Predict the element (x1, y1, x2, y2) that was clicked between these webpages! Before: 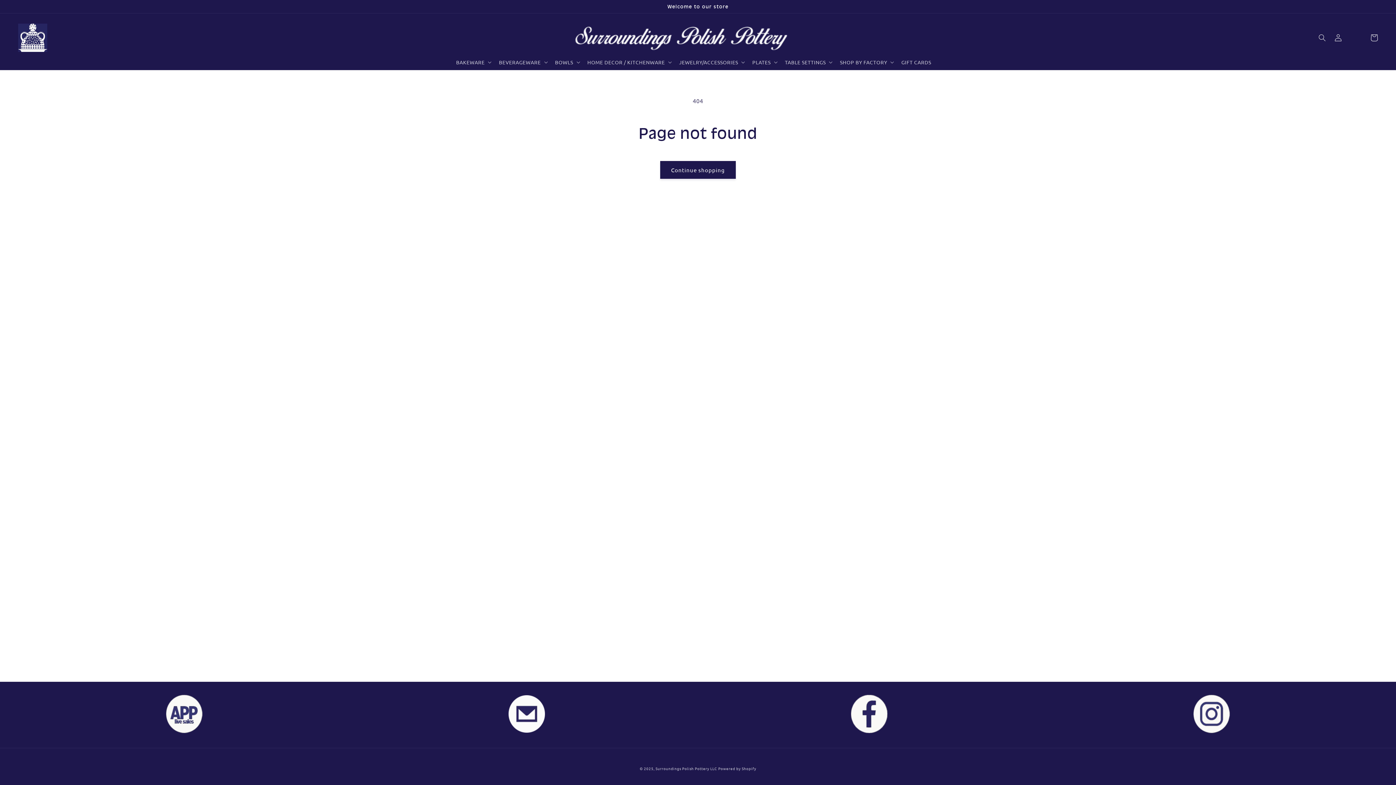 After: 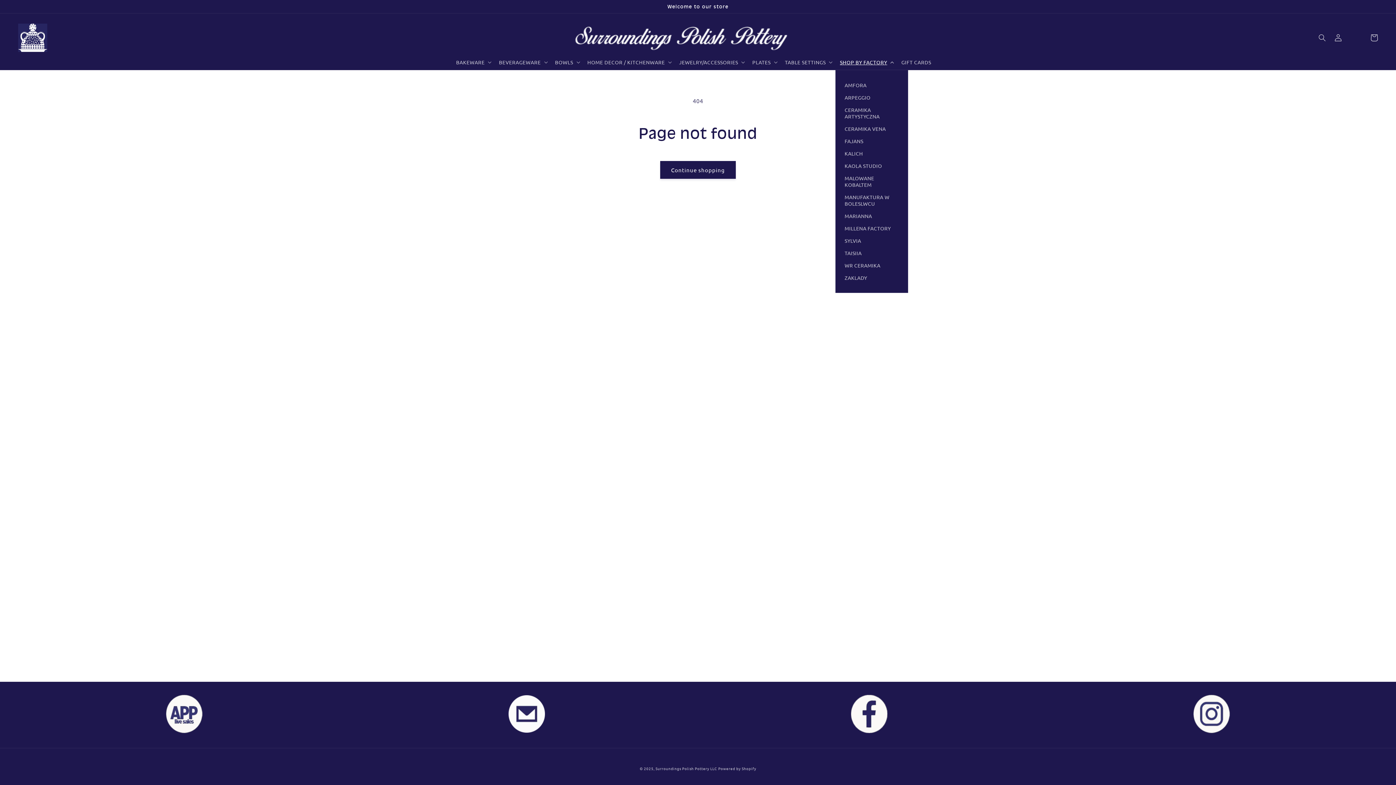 Action: bbox: (835, 54, 897, 69) label: SHOP BY FACTORY